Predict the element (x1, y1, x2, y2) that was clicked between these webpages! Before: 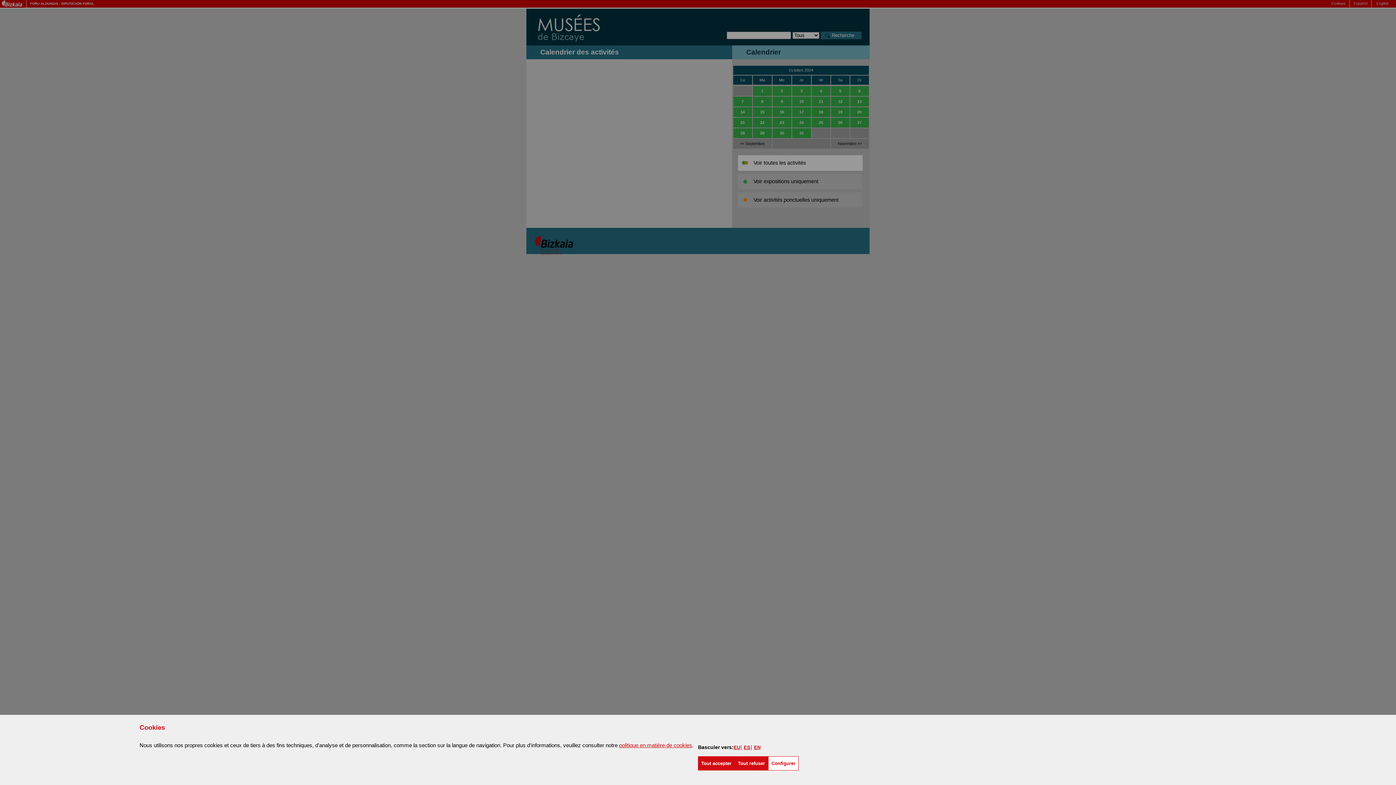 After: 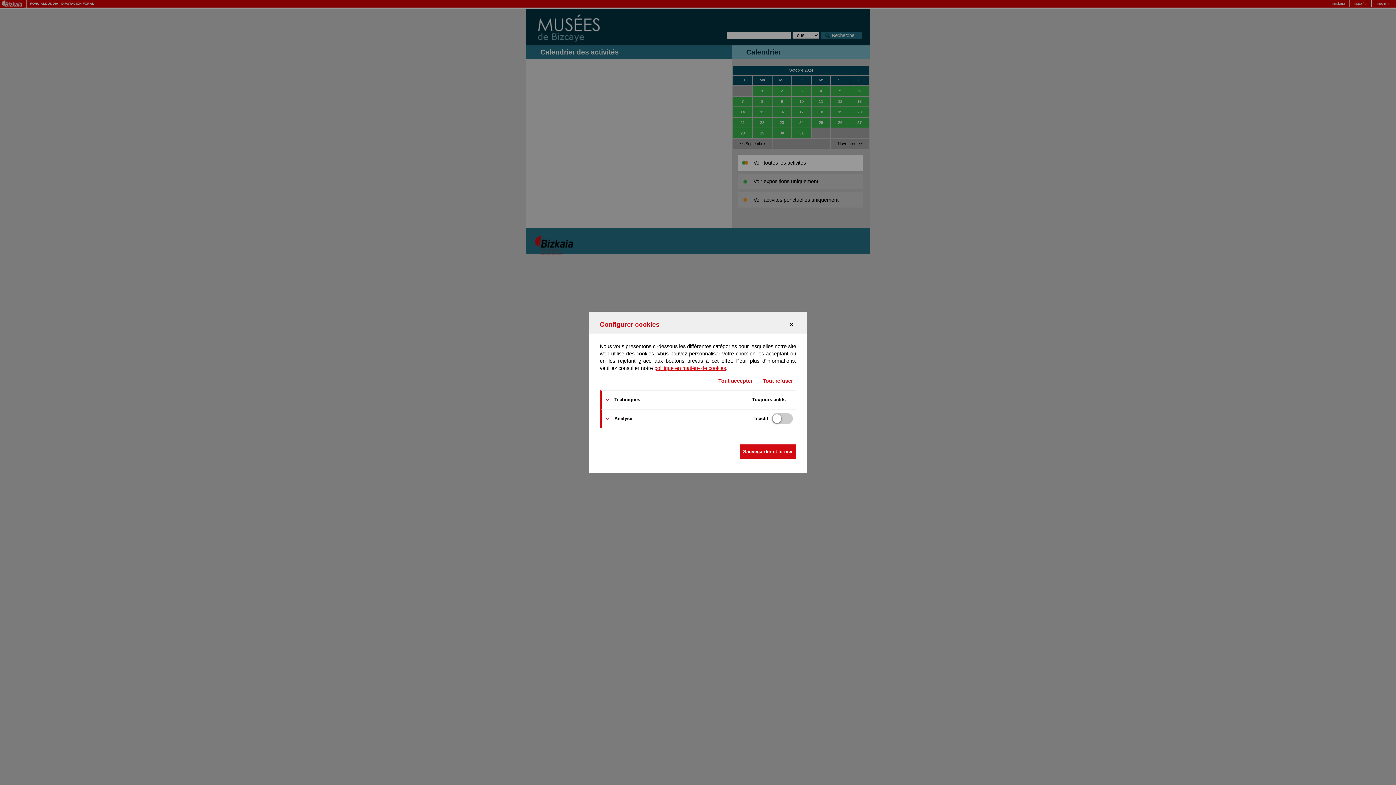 Action: bbox: (768, 756, 798, 770) label: Configurer